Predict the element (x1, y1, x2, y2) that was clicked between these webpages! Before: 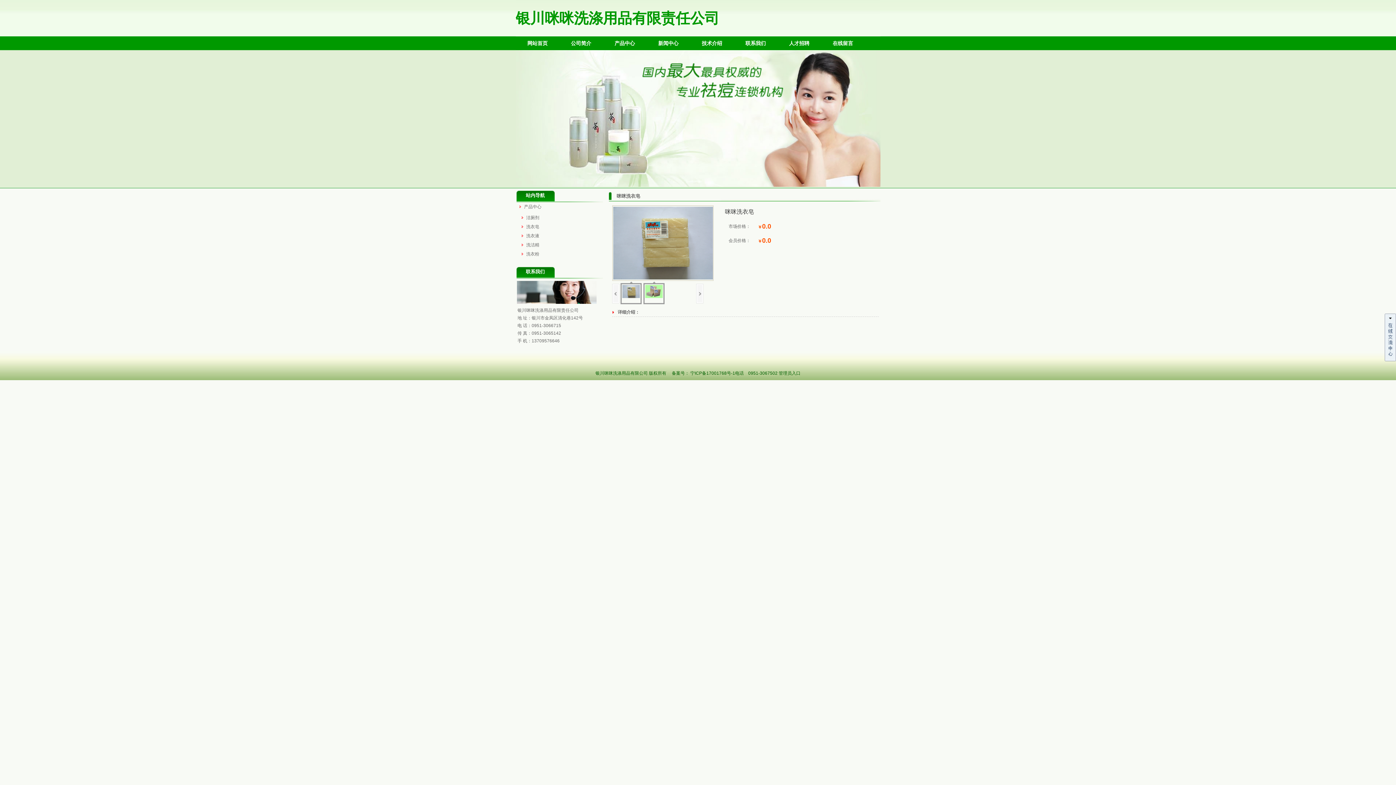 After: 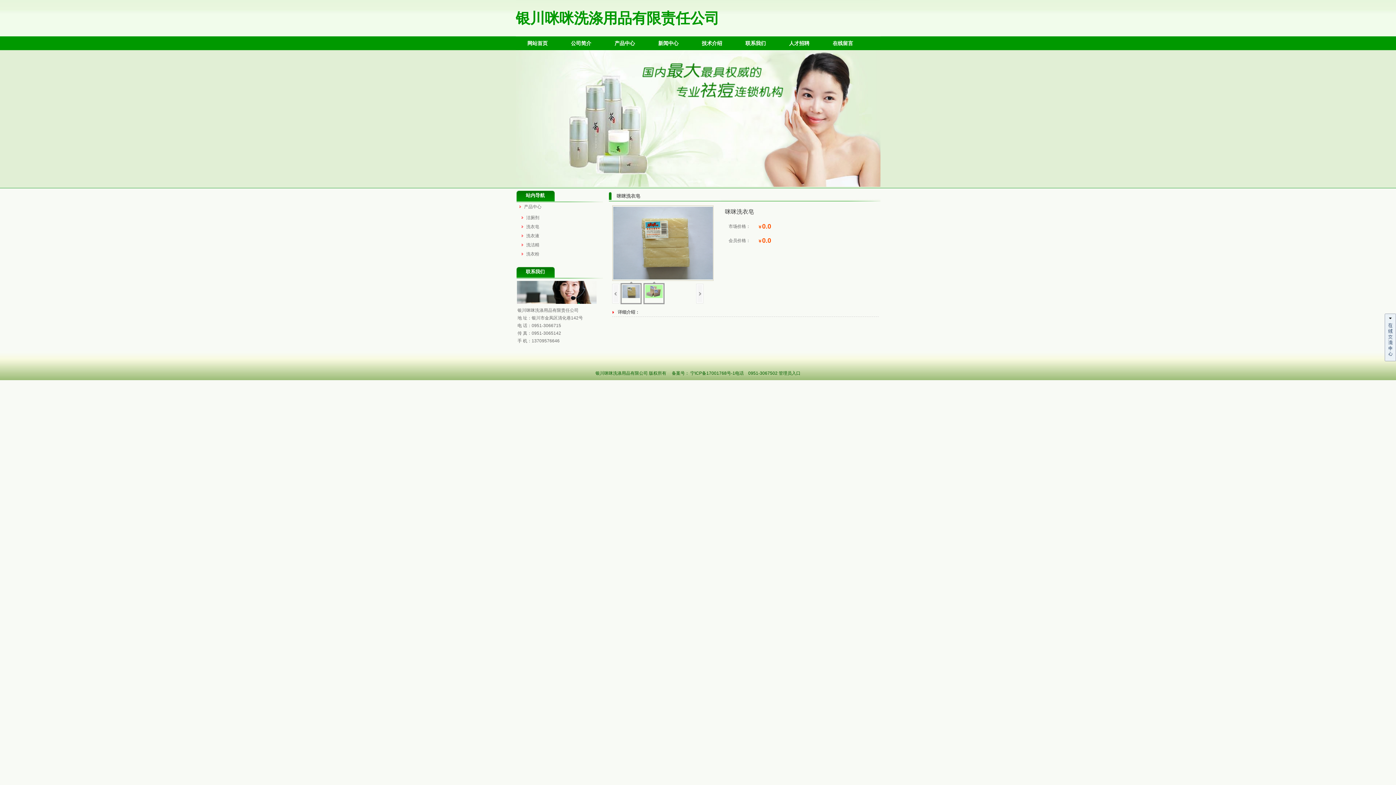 Action: label: 管理员入口 bbox: (778, 370, 800, 376)